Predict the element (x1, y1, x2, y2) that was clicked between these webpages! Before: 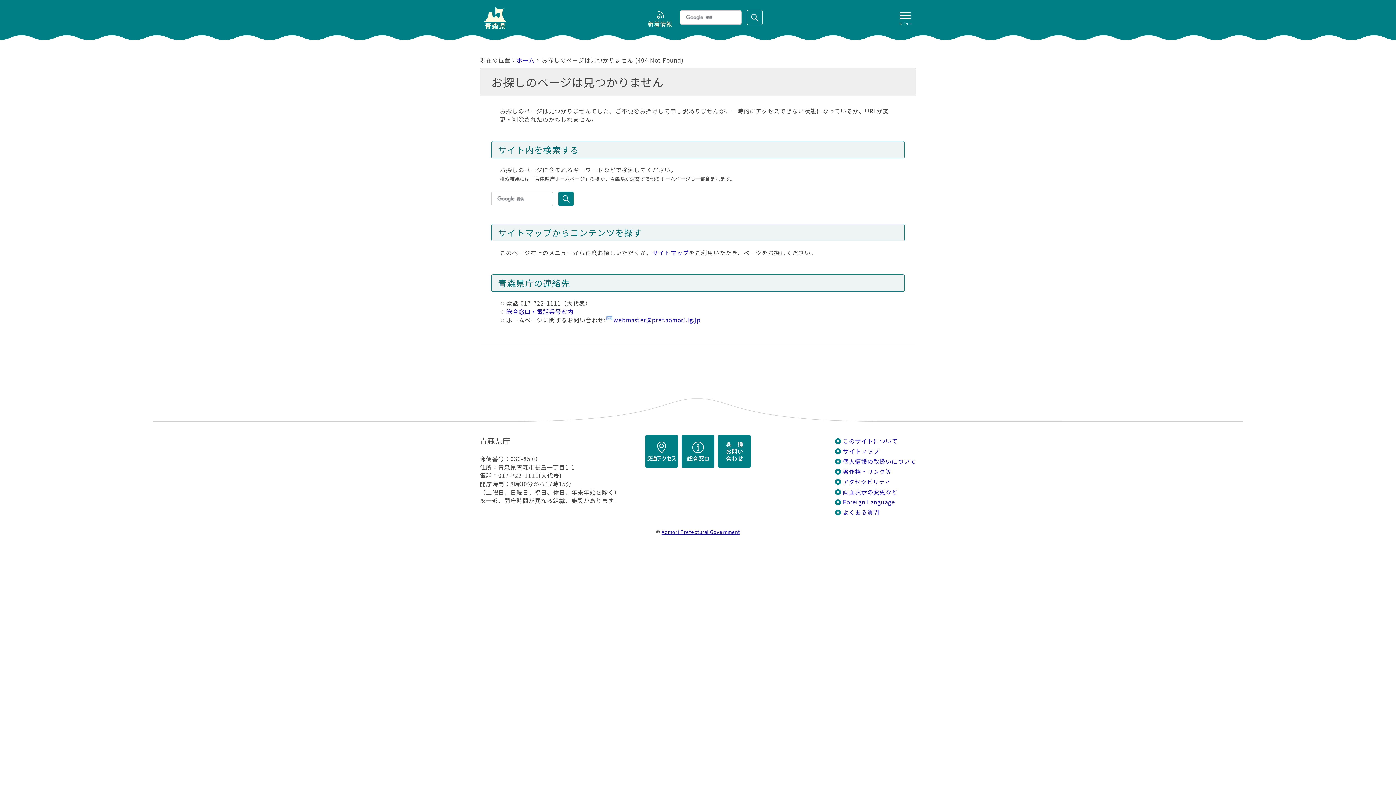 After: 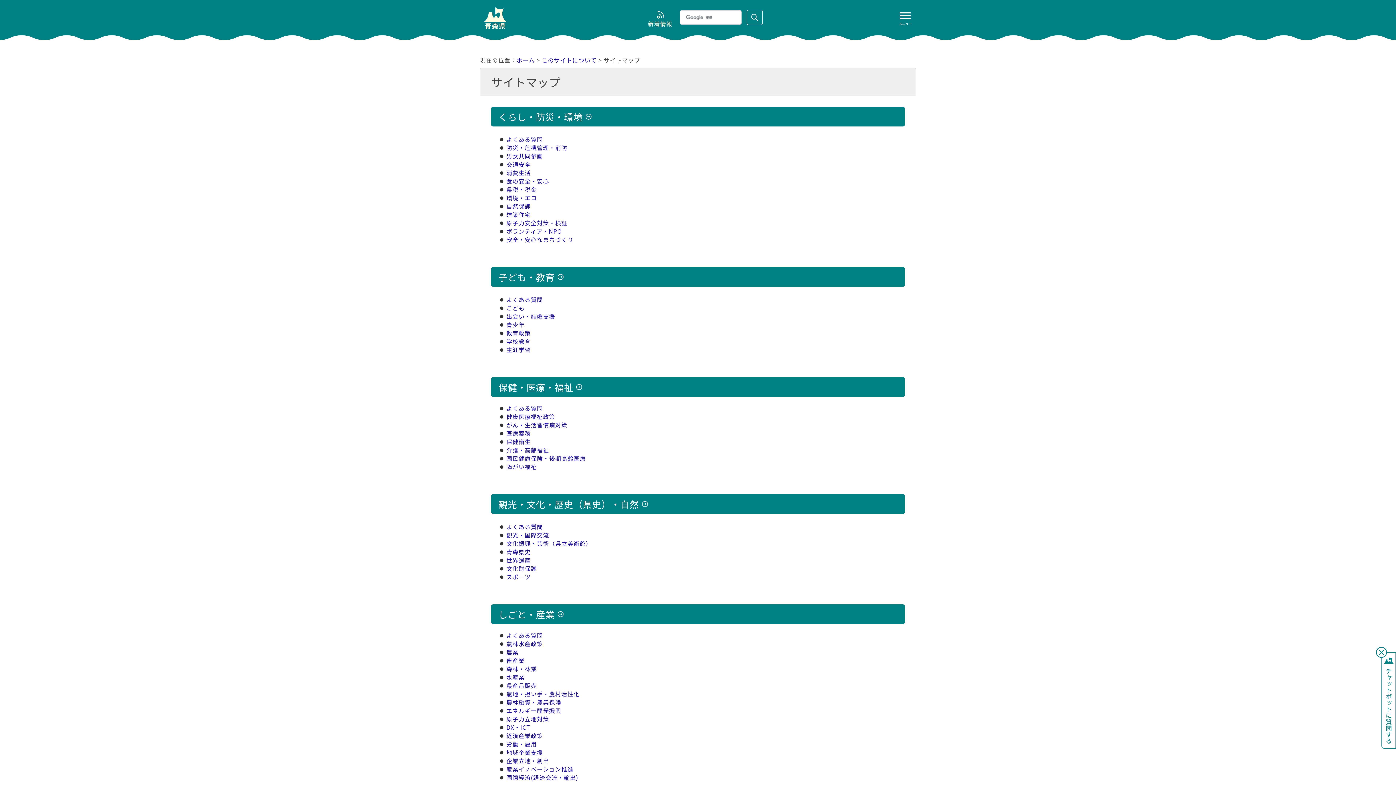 Action: label: サイトマップ bbox: (652, 248, 689, 257)